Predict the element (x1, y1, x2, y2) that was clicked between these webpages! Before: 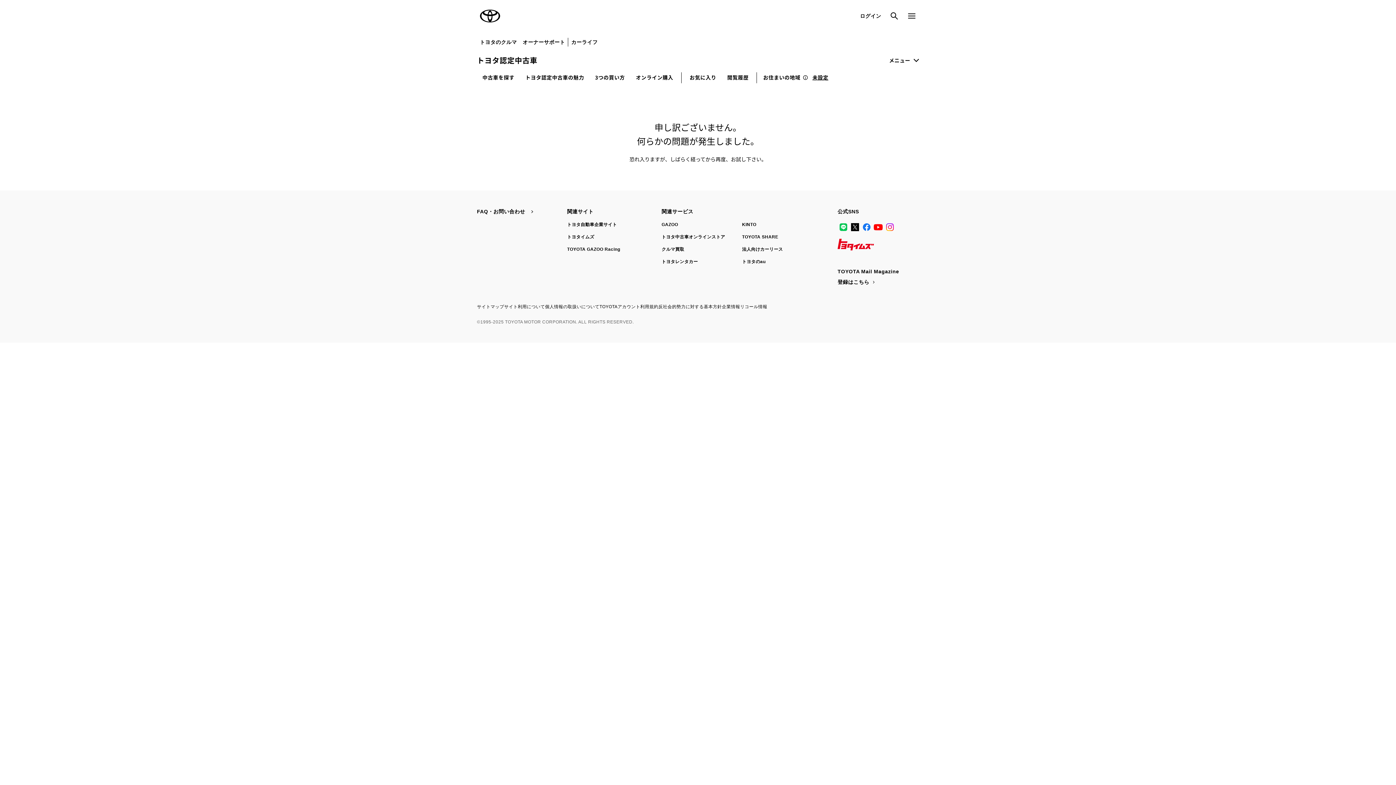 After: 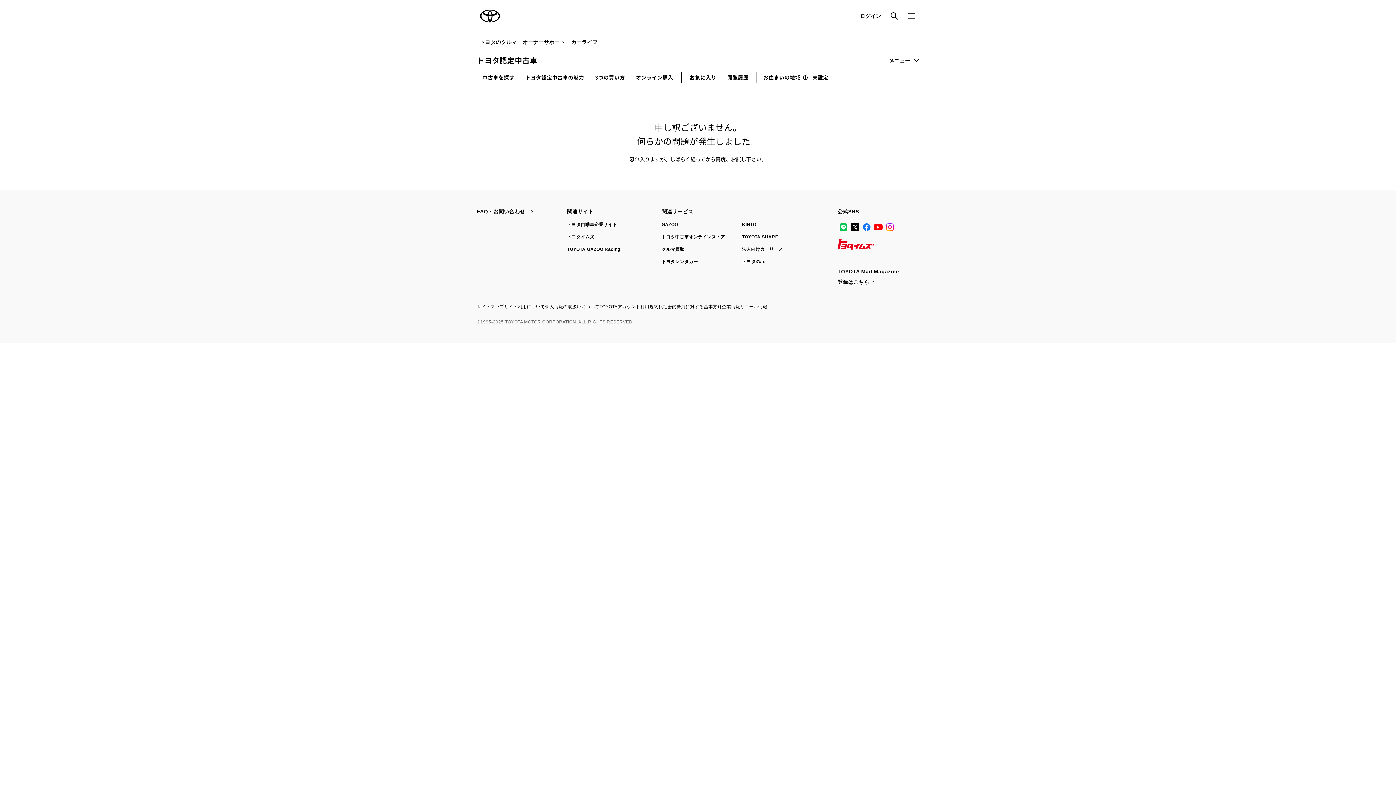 Action: label: TOYOTAアカウント利用規約 bbox: (599, 304, 658, 309)